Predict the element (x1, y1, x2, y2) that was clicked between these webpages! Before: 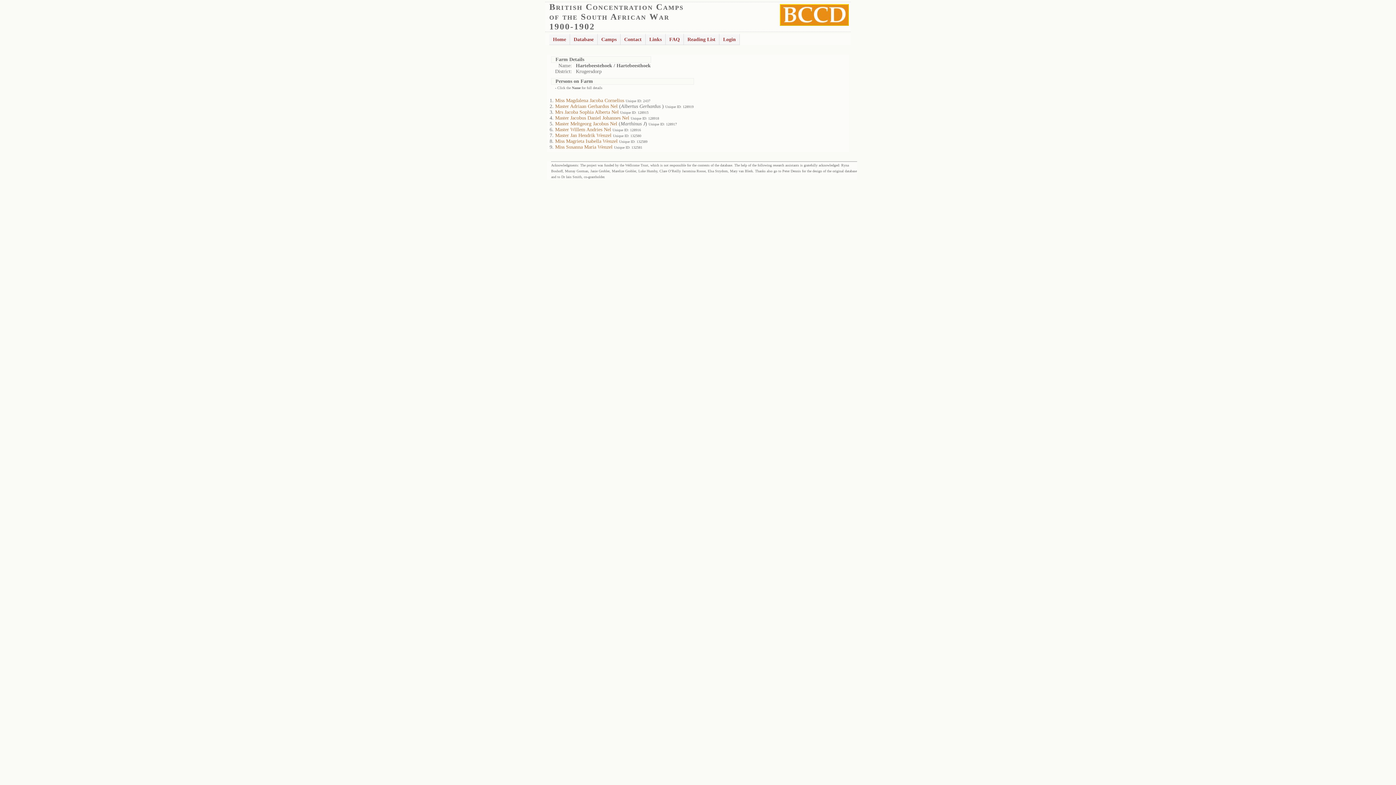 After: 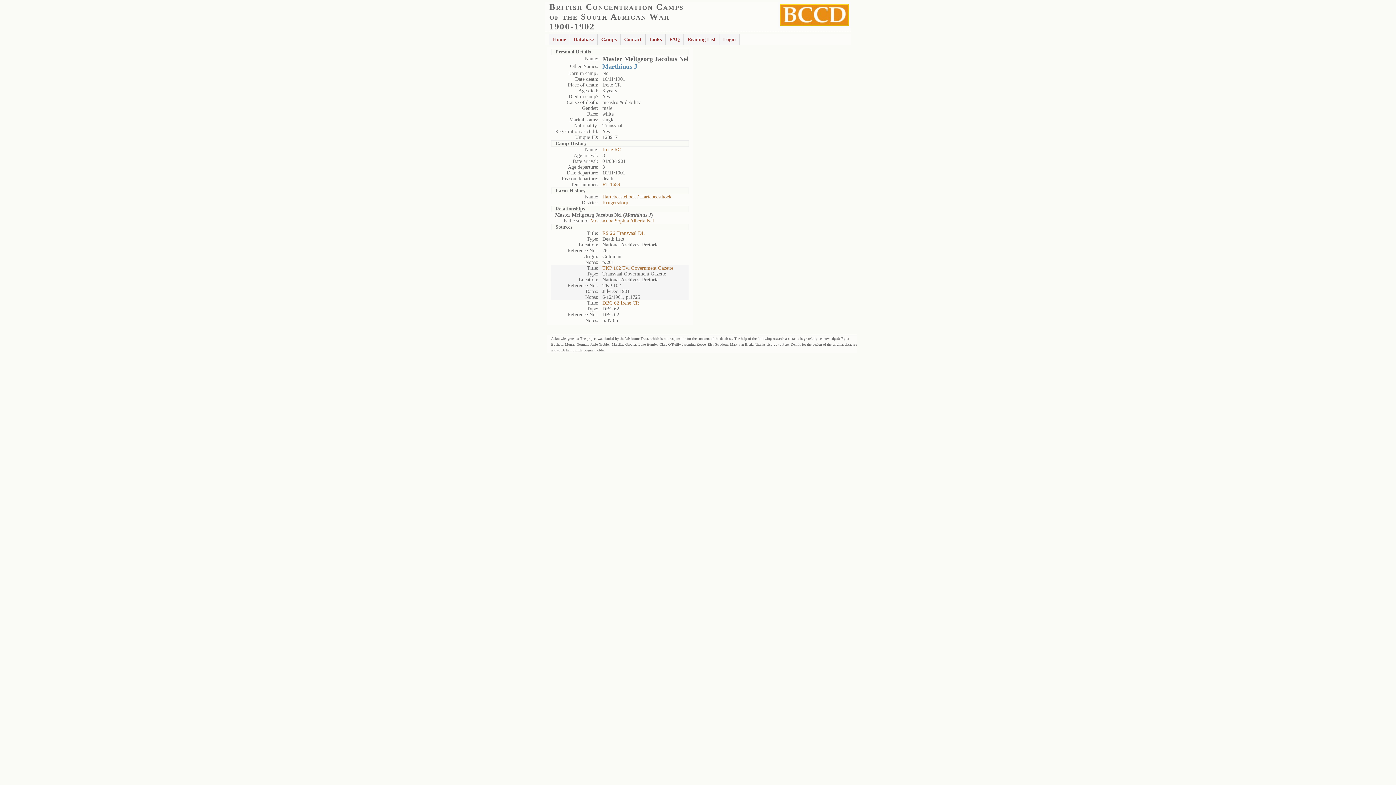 Action: bbox: (555, 121, 617, 126) label: Master Meltgeorg Jacobus Nel